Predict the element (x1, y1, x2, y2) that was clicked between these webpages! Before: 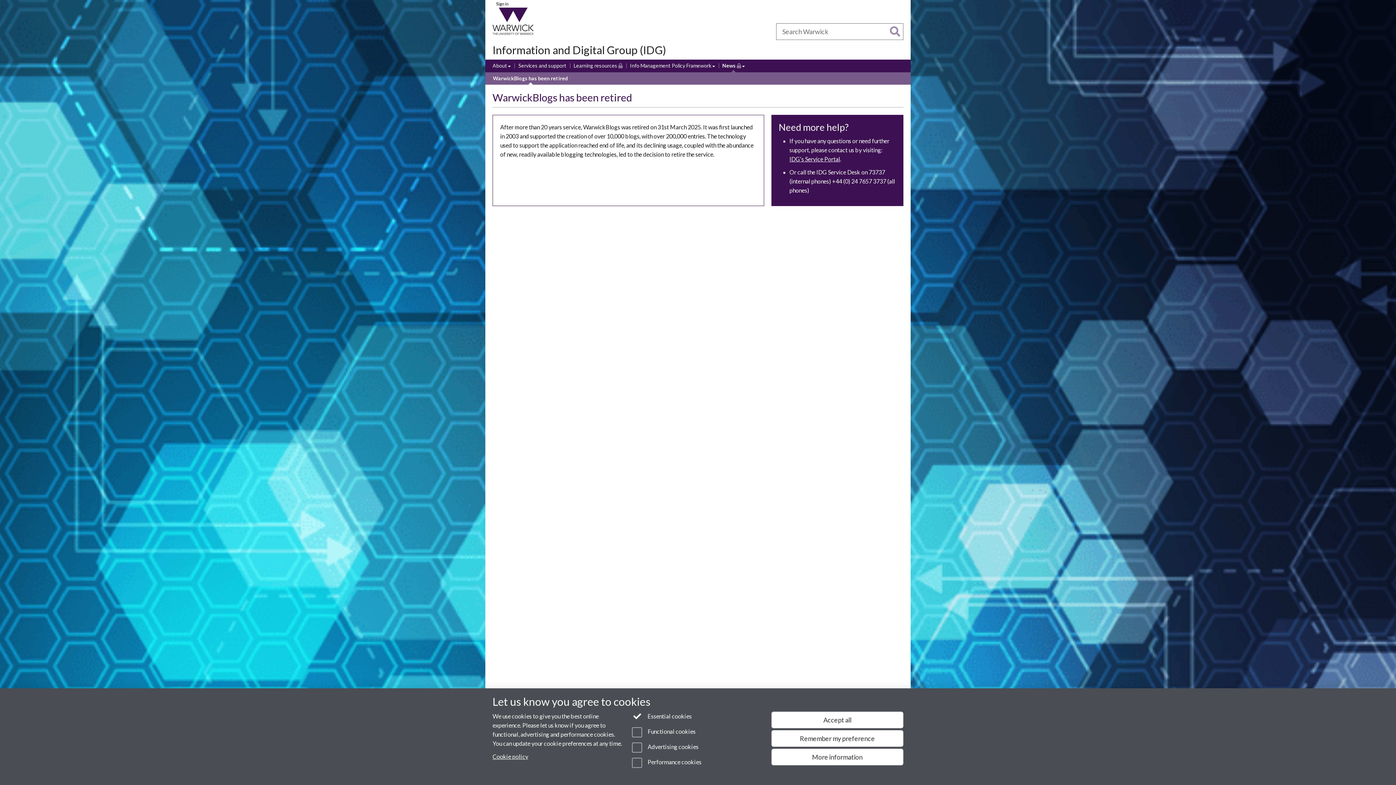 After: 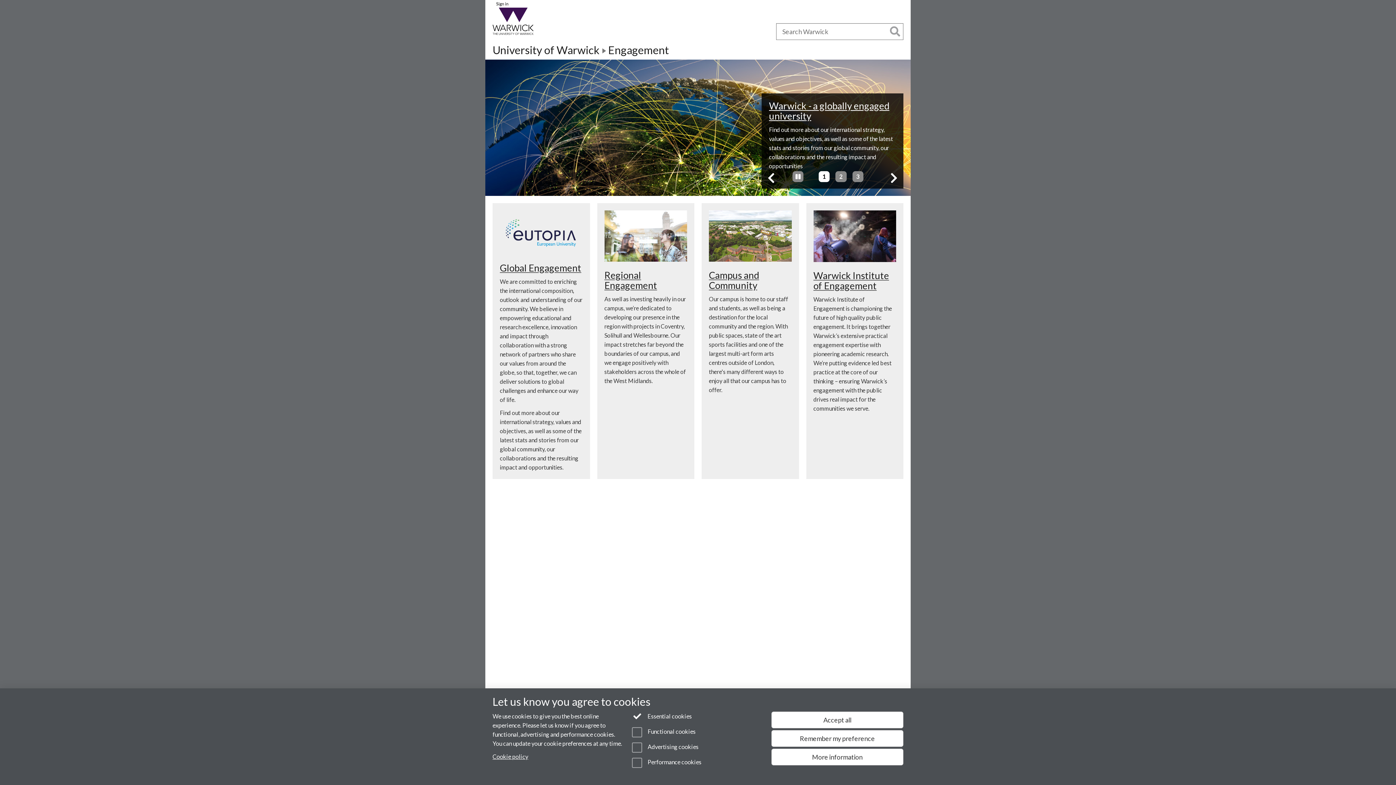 Action: bbox: (670, 27, 707, 35) label: Engagement